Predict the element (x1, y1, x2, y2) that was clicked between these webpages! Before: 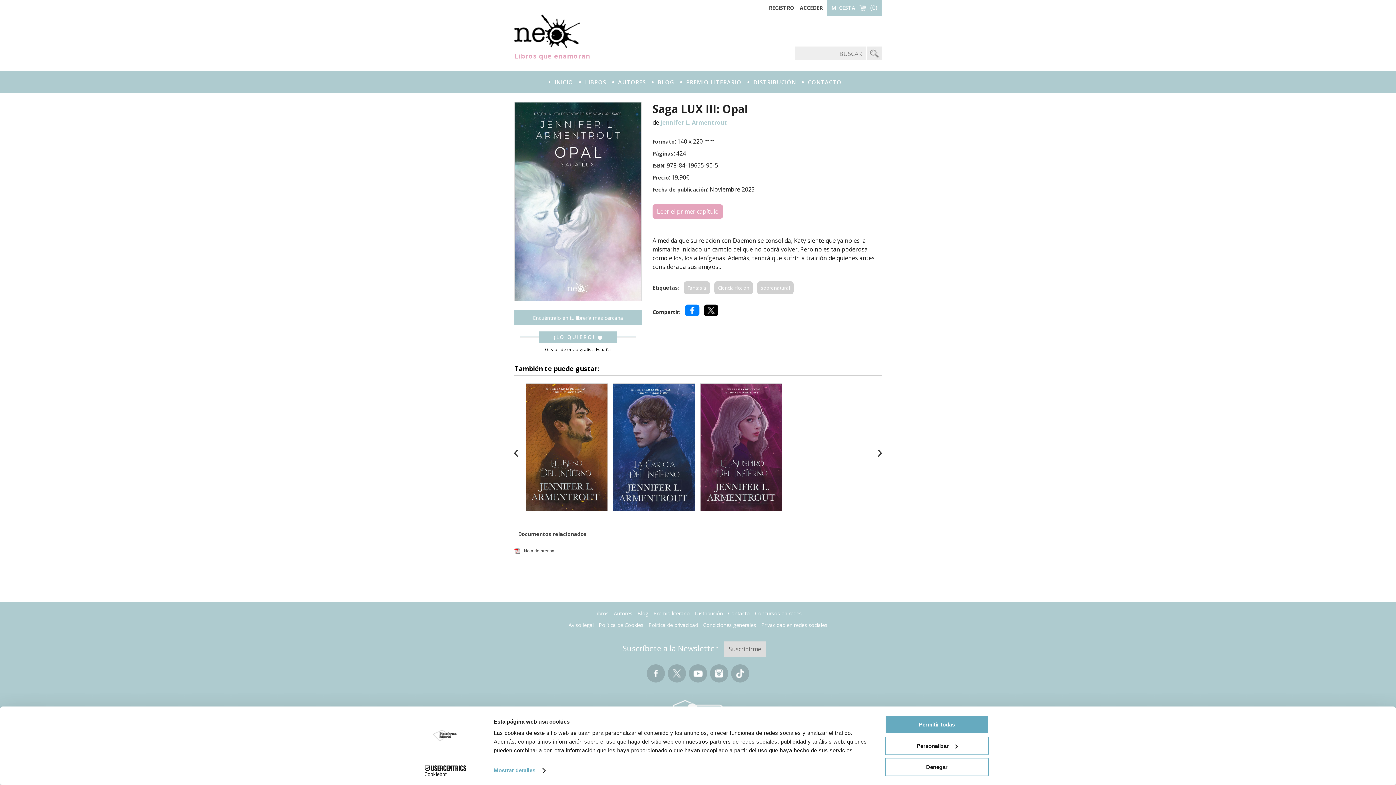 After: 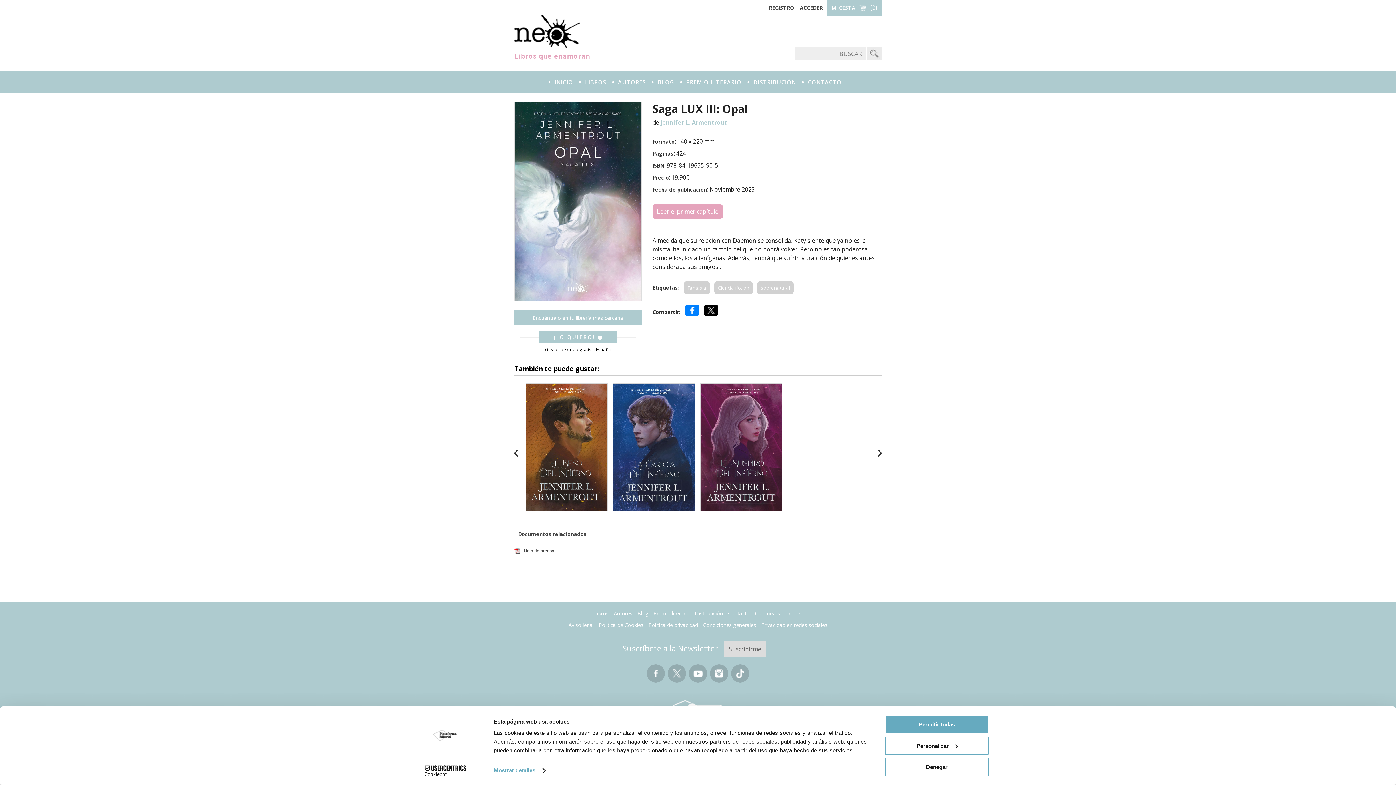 Action: bbox: (734, 673, 745, 681)